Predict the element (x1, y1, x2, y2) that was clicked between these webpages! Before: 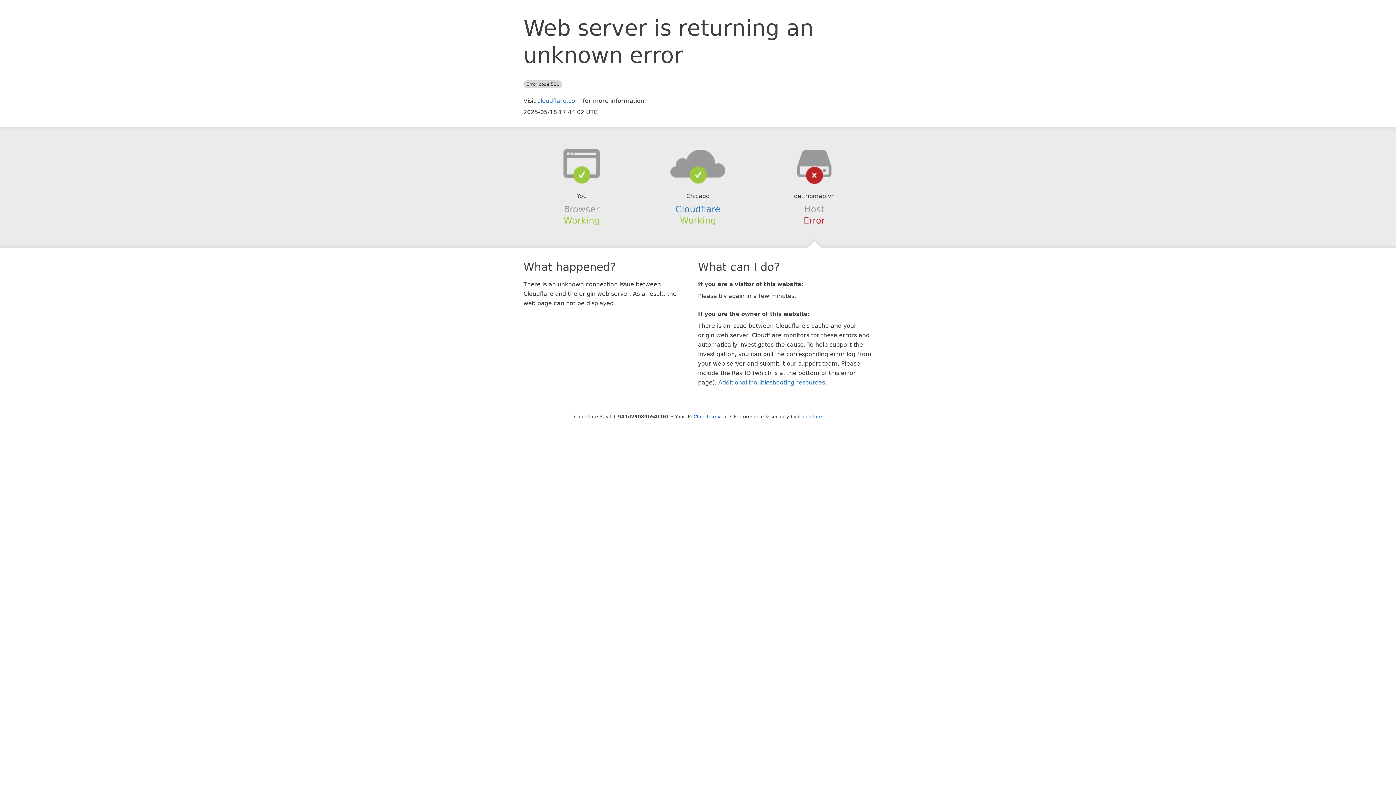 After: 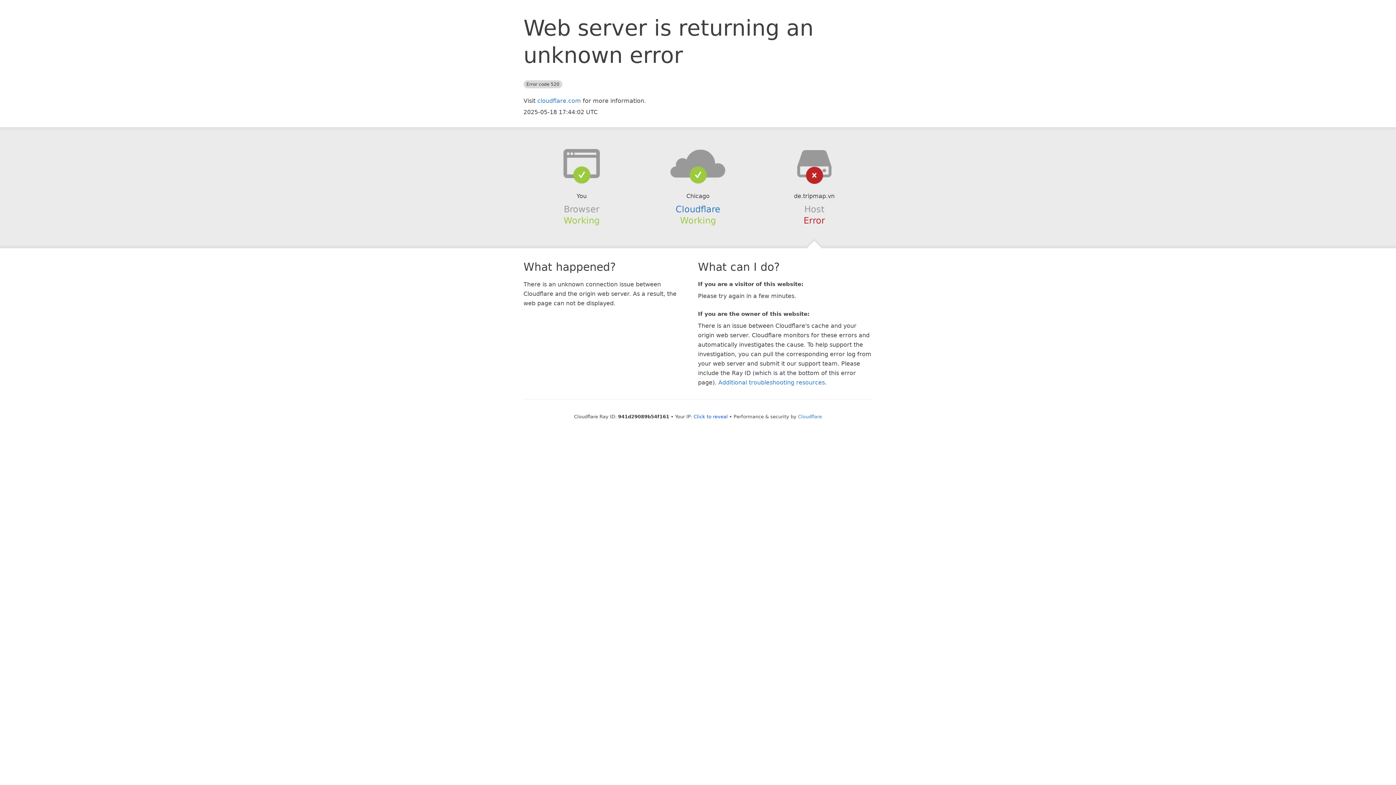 Action: bbox: (639, 148, 756, 178)